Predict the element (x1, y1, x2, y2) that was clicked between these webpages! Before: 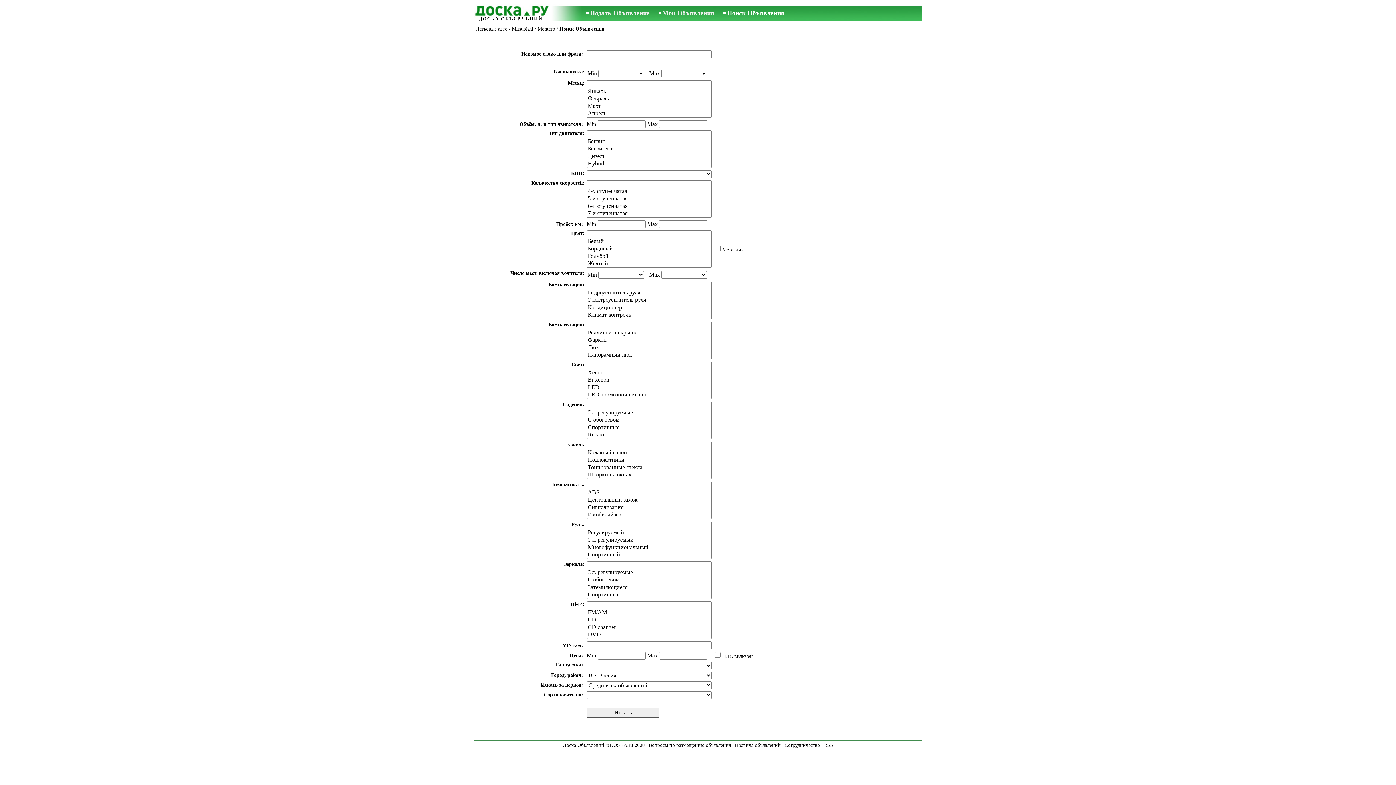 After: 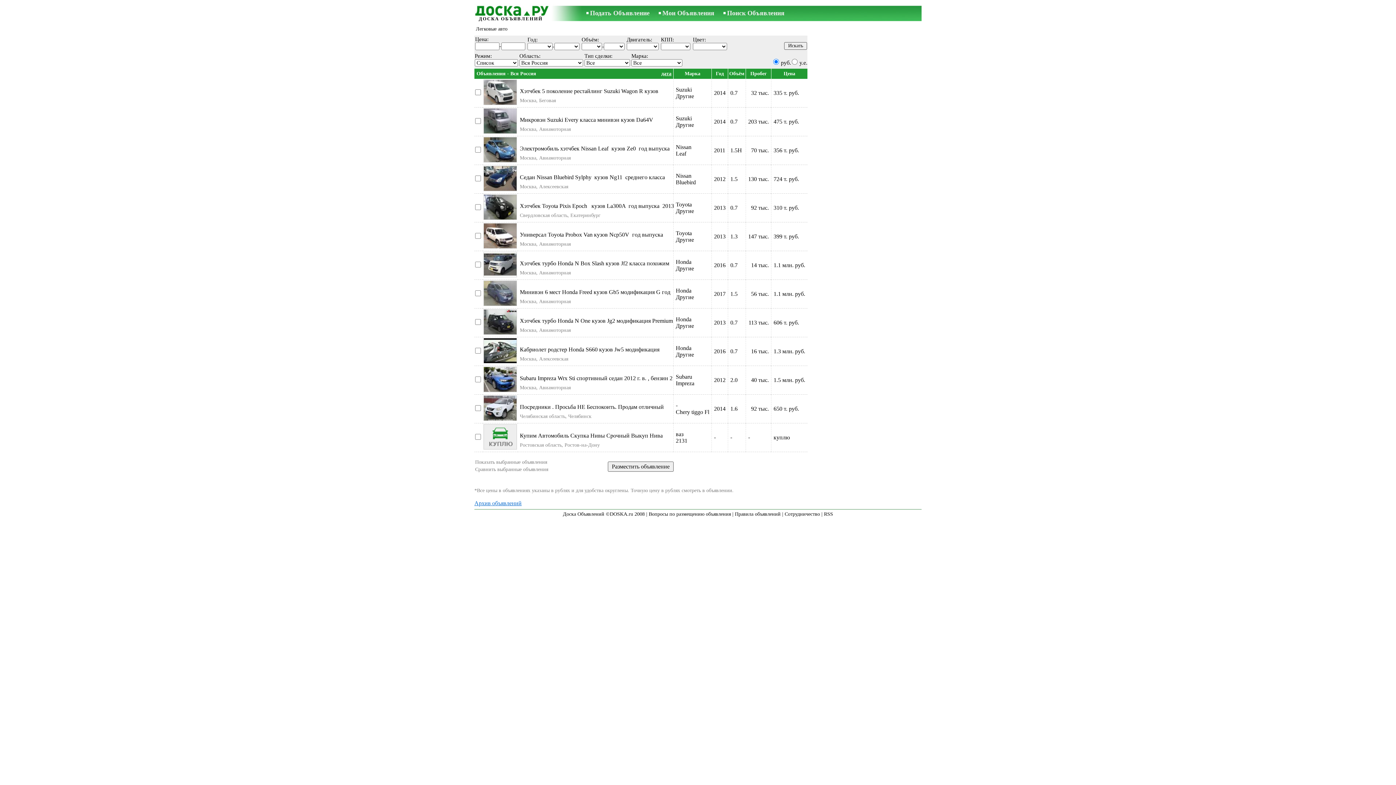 Action: label: Легковые авто bbox: (476, 26, 507, 31)